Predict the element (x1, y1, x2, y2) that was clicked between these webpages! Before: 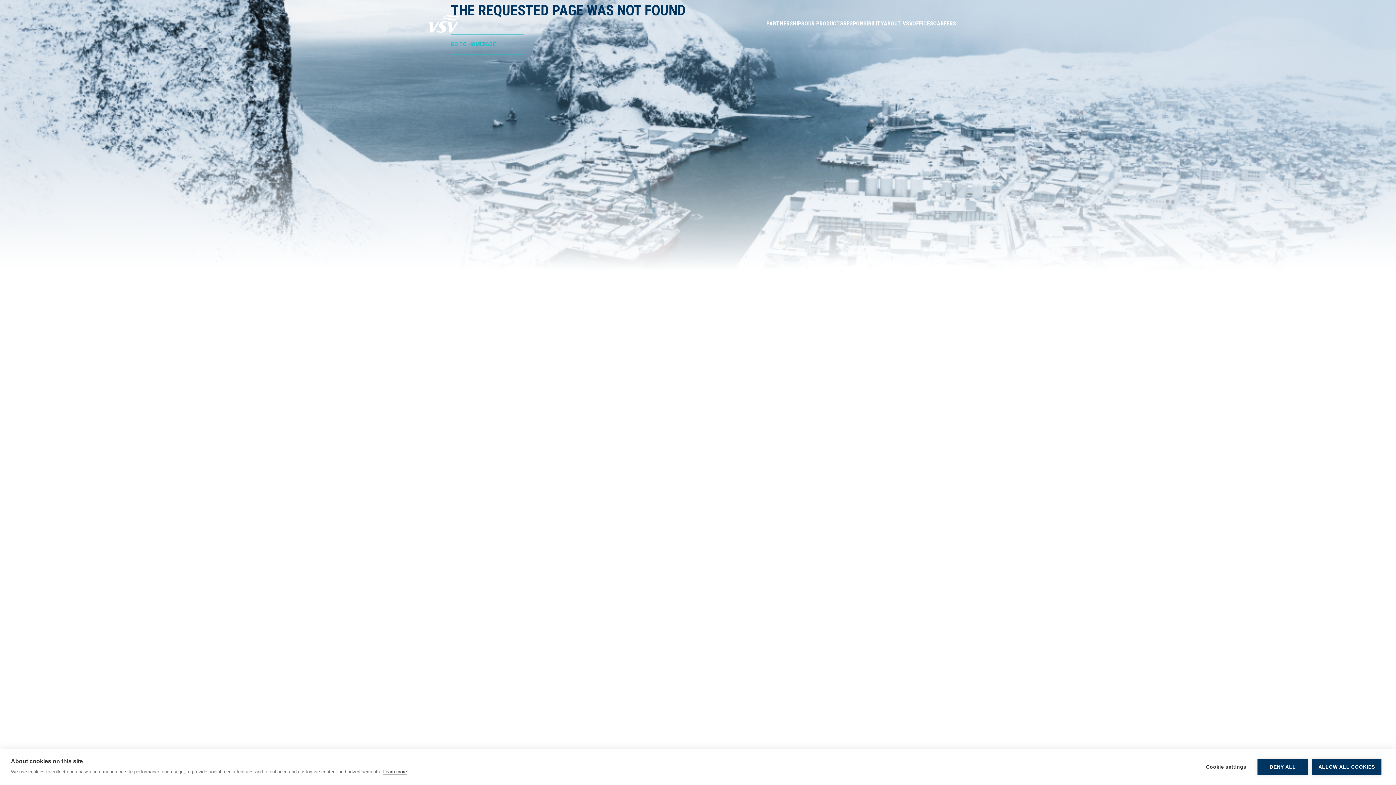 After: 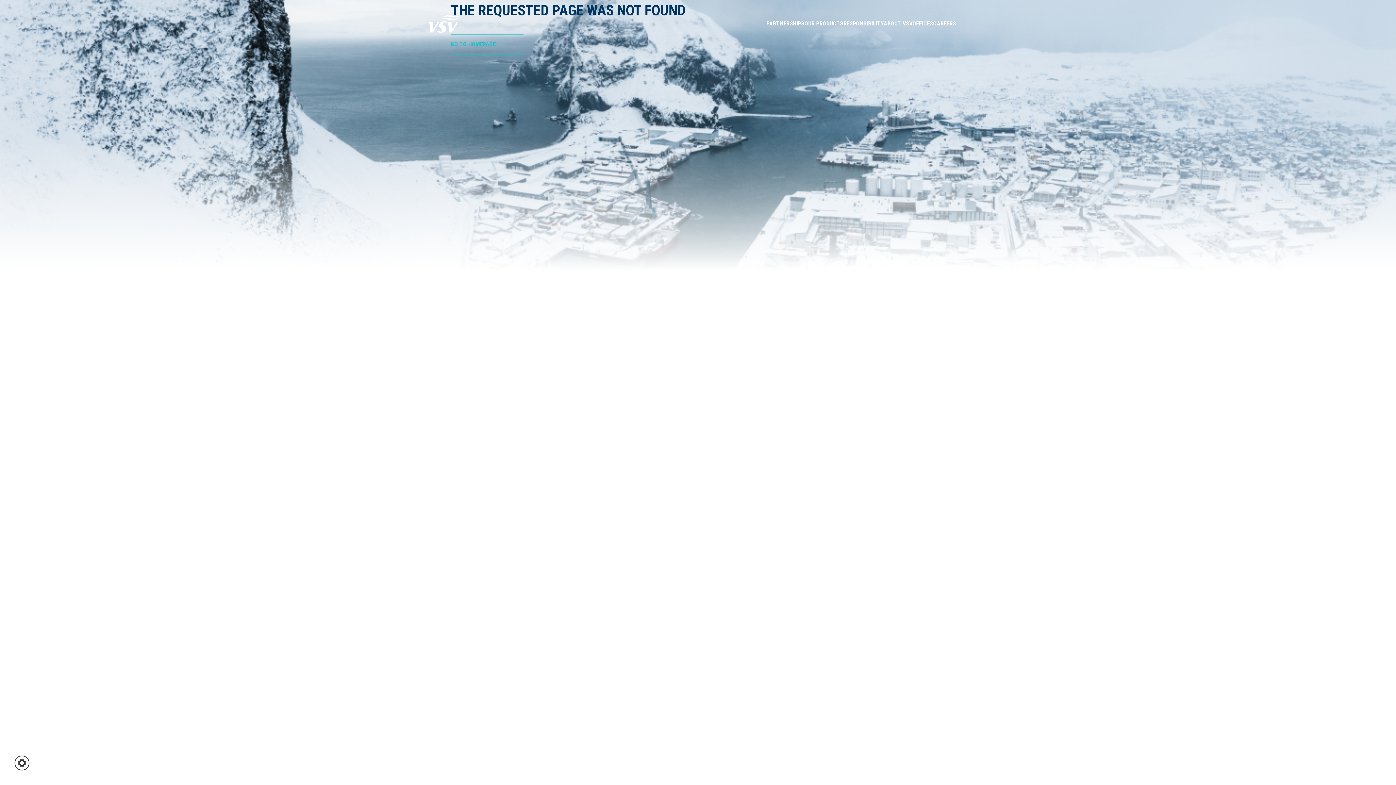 Action: label: ALLOW ALL COOKIES bbox: (1312, 759, 1381, 775)